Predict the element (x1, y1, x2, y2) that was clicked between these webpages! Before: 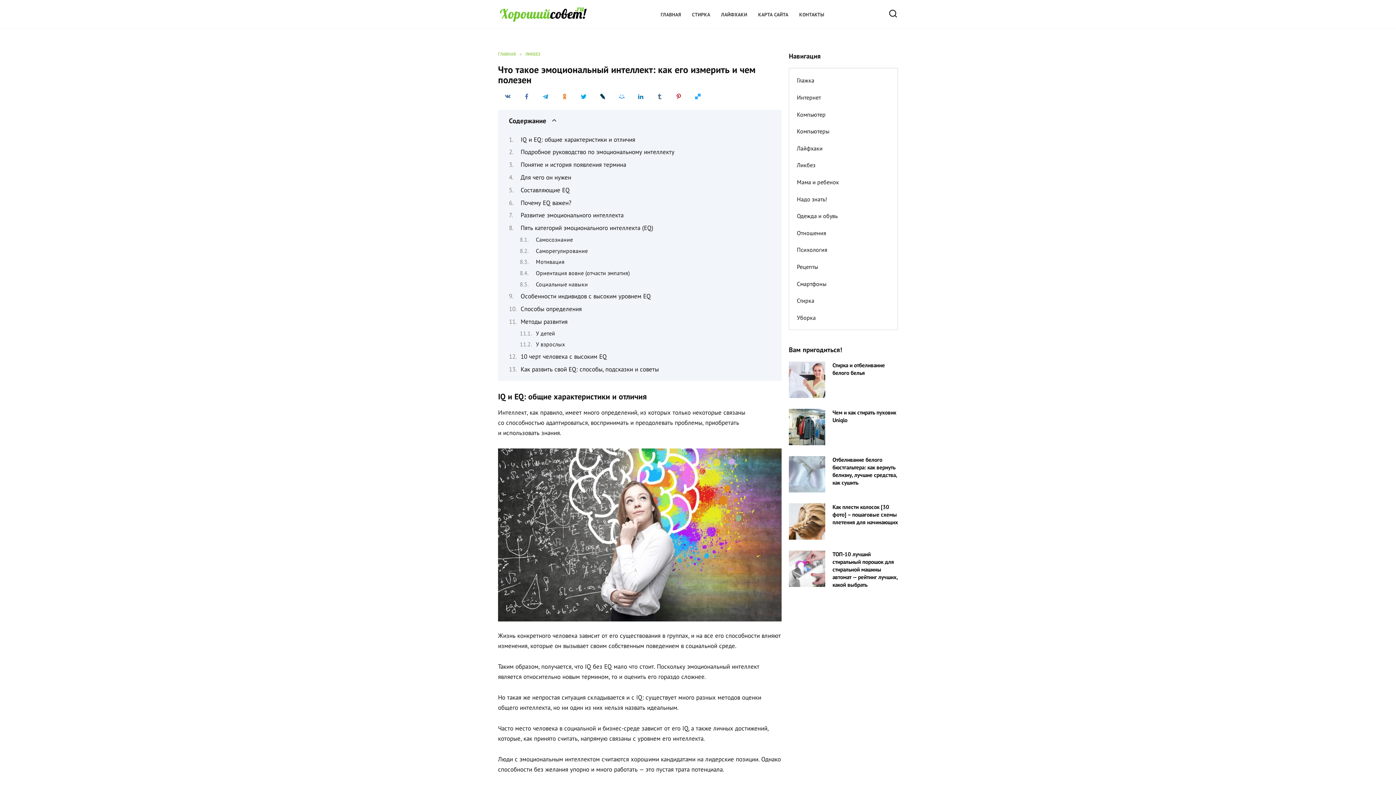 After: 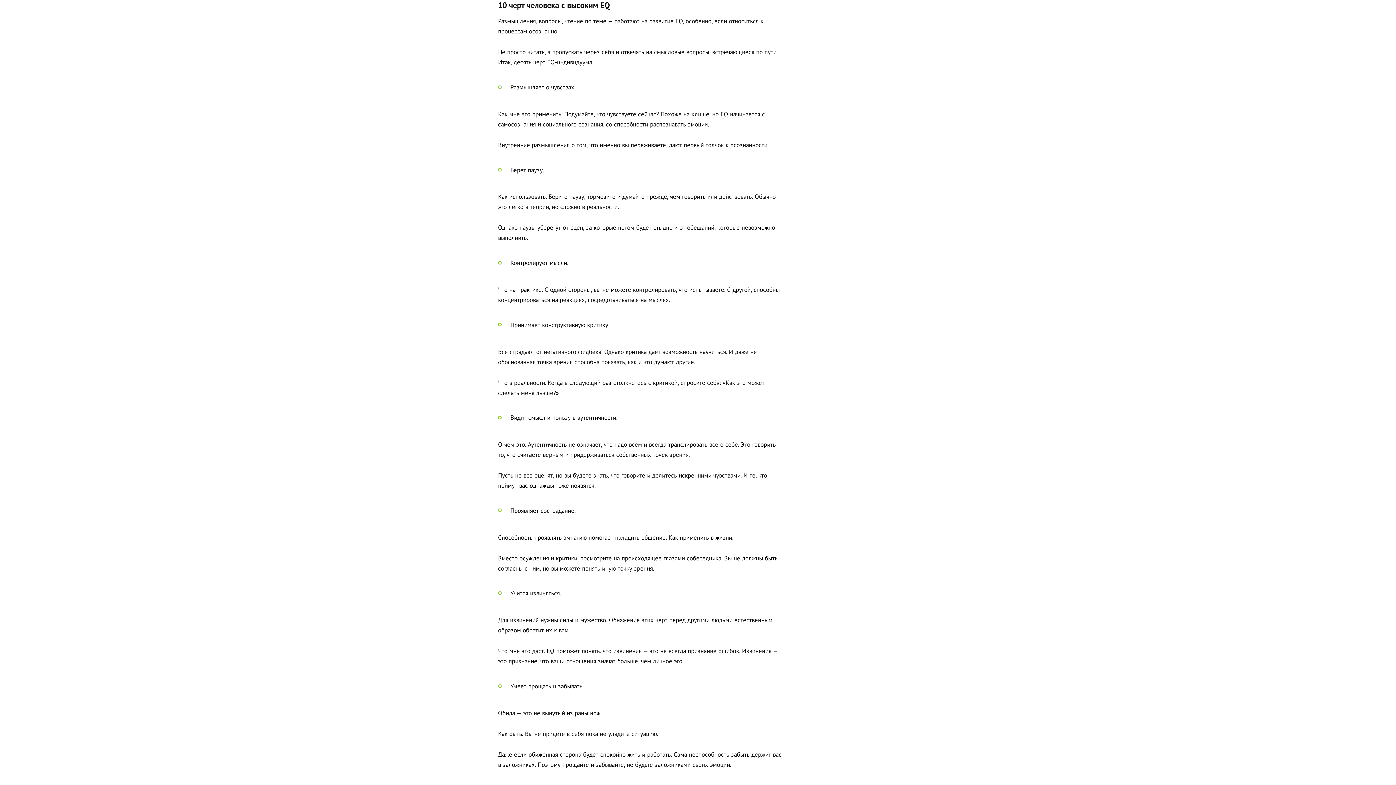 Action: label: 10 черт человека с высоким EQ bbox: (520, 352, 606, 360)